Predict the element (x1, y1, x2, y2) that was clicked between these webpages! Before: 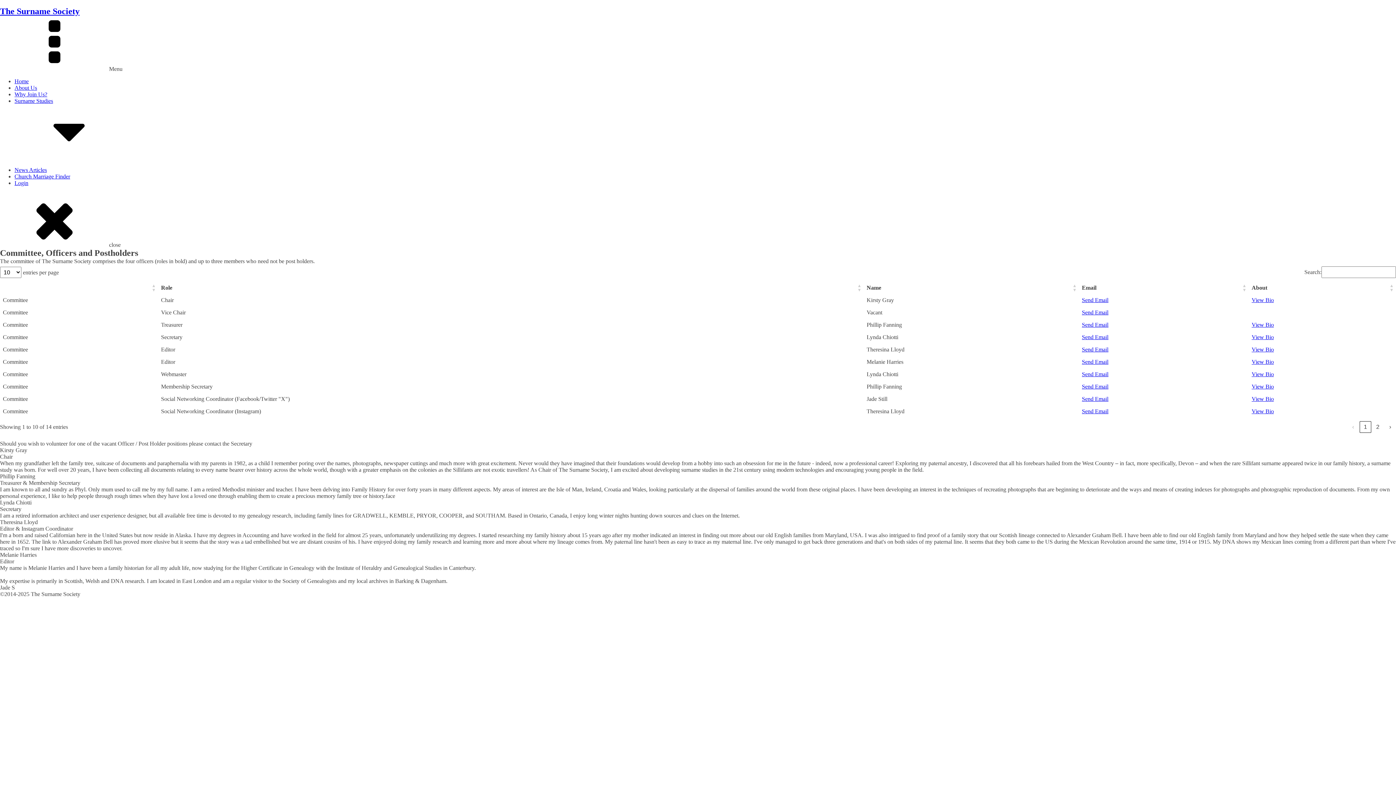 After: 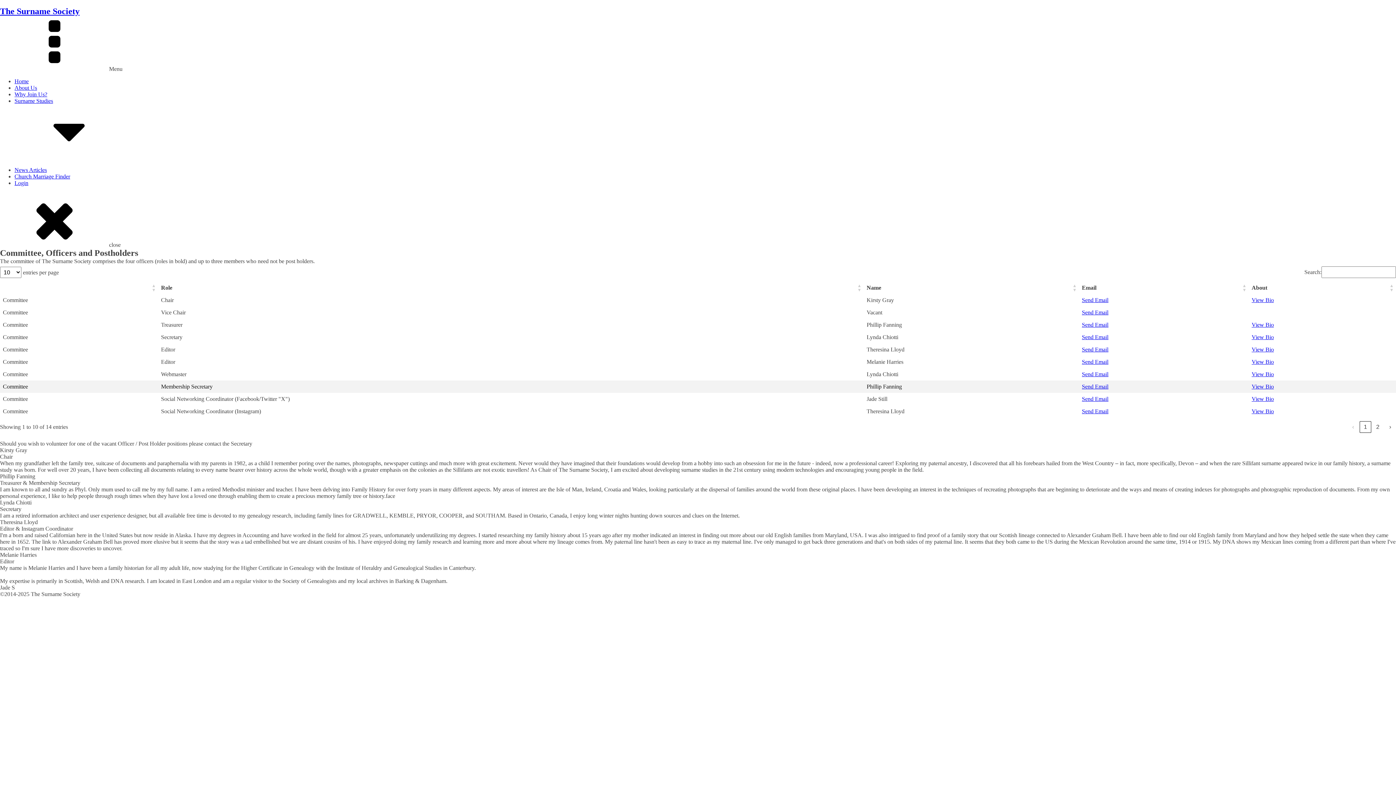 Action: bbox: (1252, 383, 1274, 389) label: View Bio